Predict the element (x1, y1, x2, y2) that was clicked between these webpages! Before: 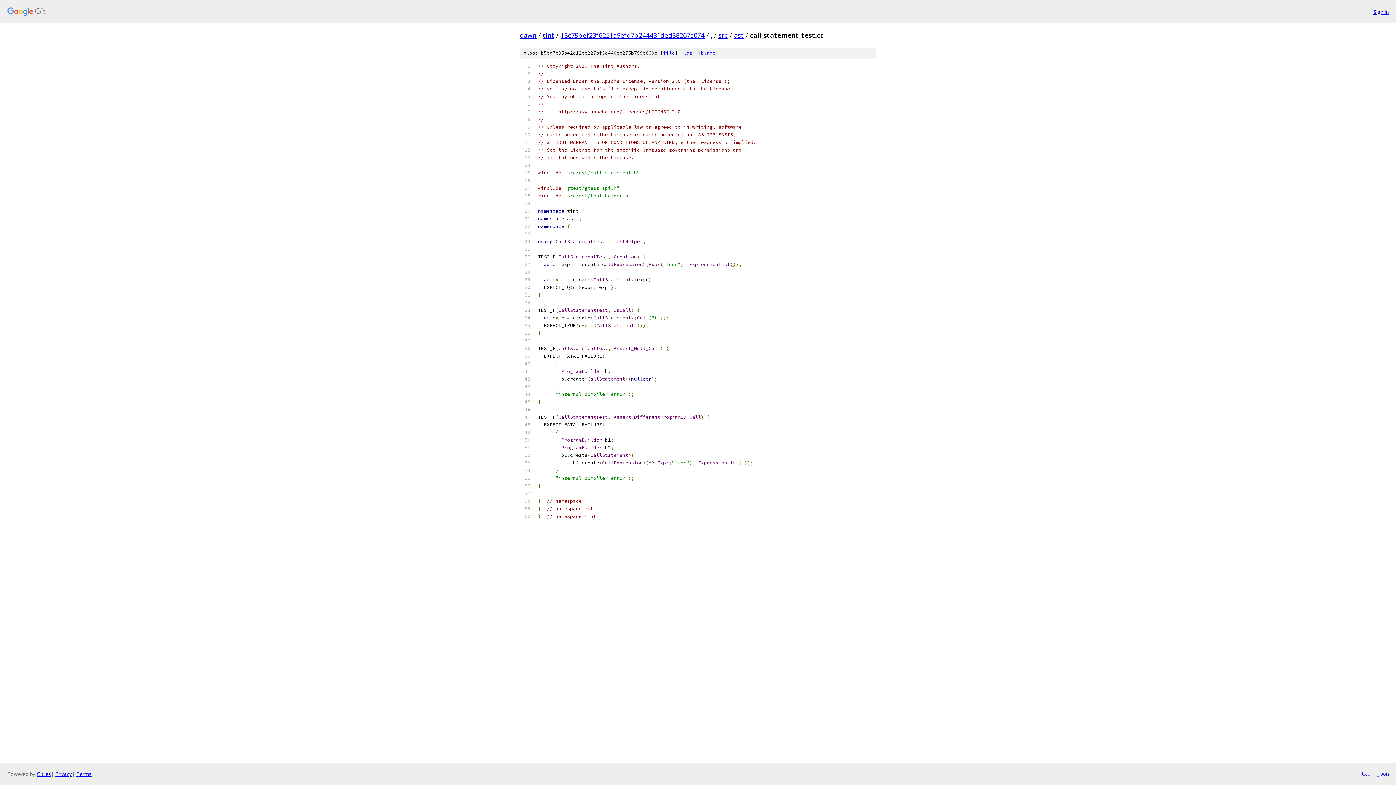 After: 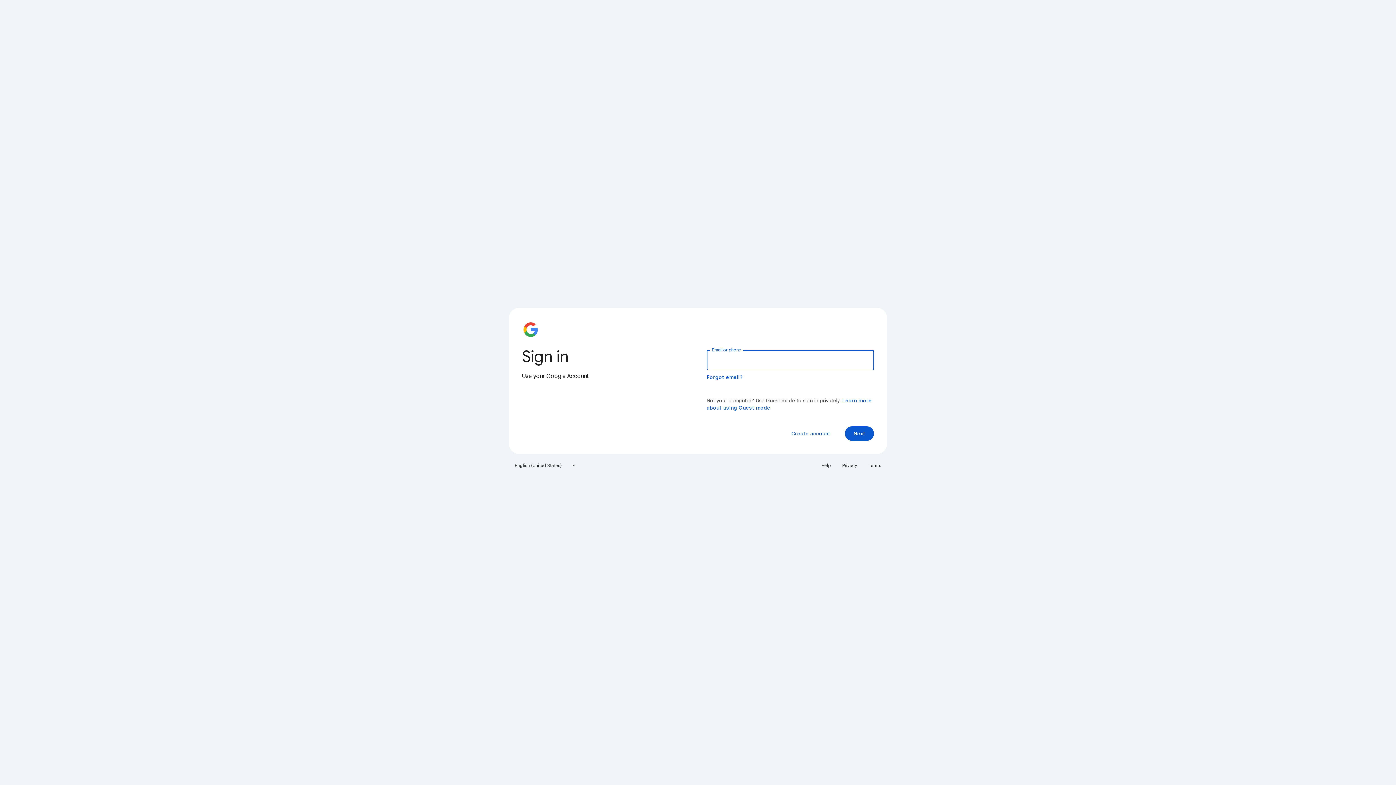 Action: label: Sign in bbox: (1373, 7, 1389, 15)